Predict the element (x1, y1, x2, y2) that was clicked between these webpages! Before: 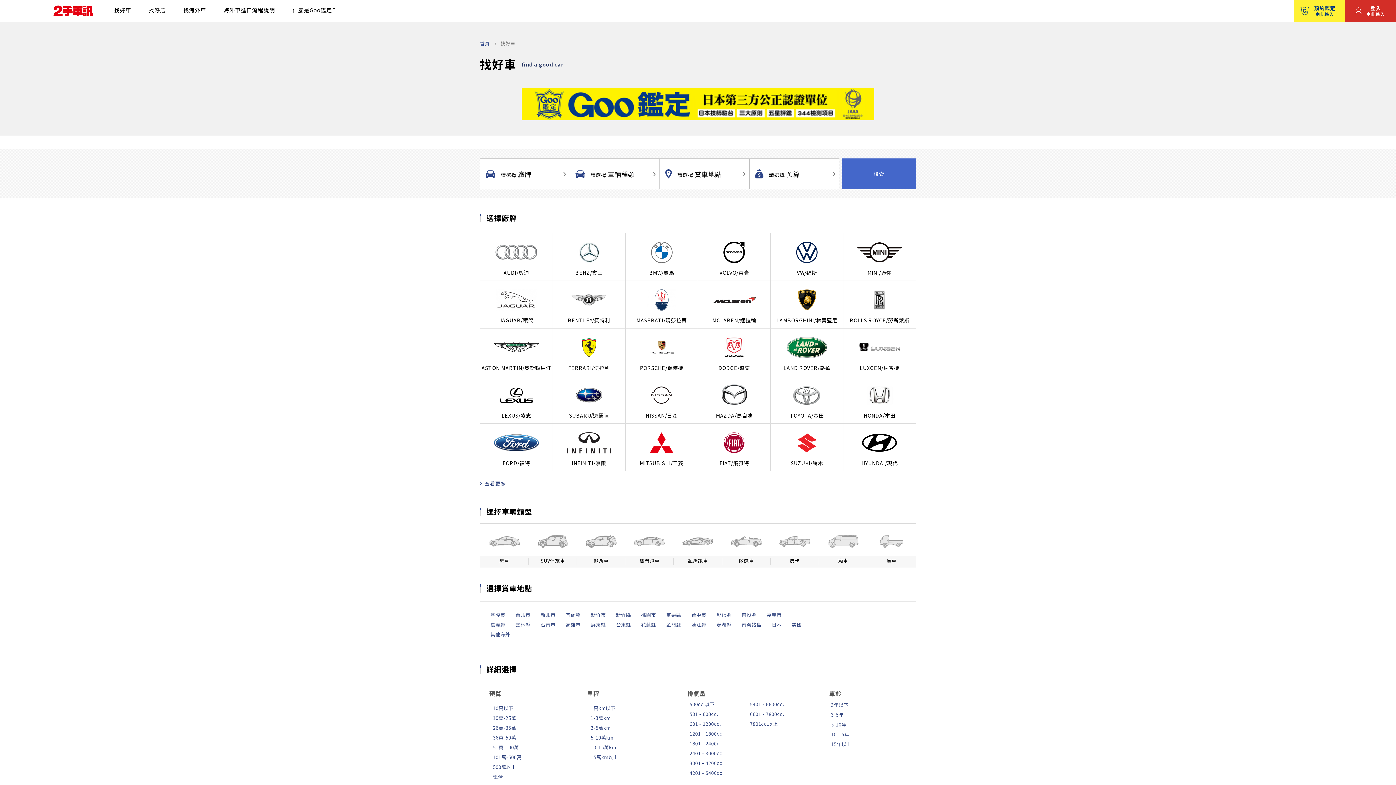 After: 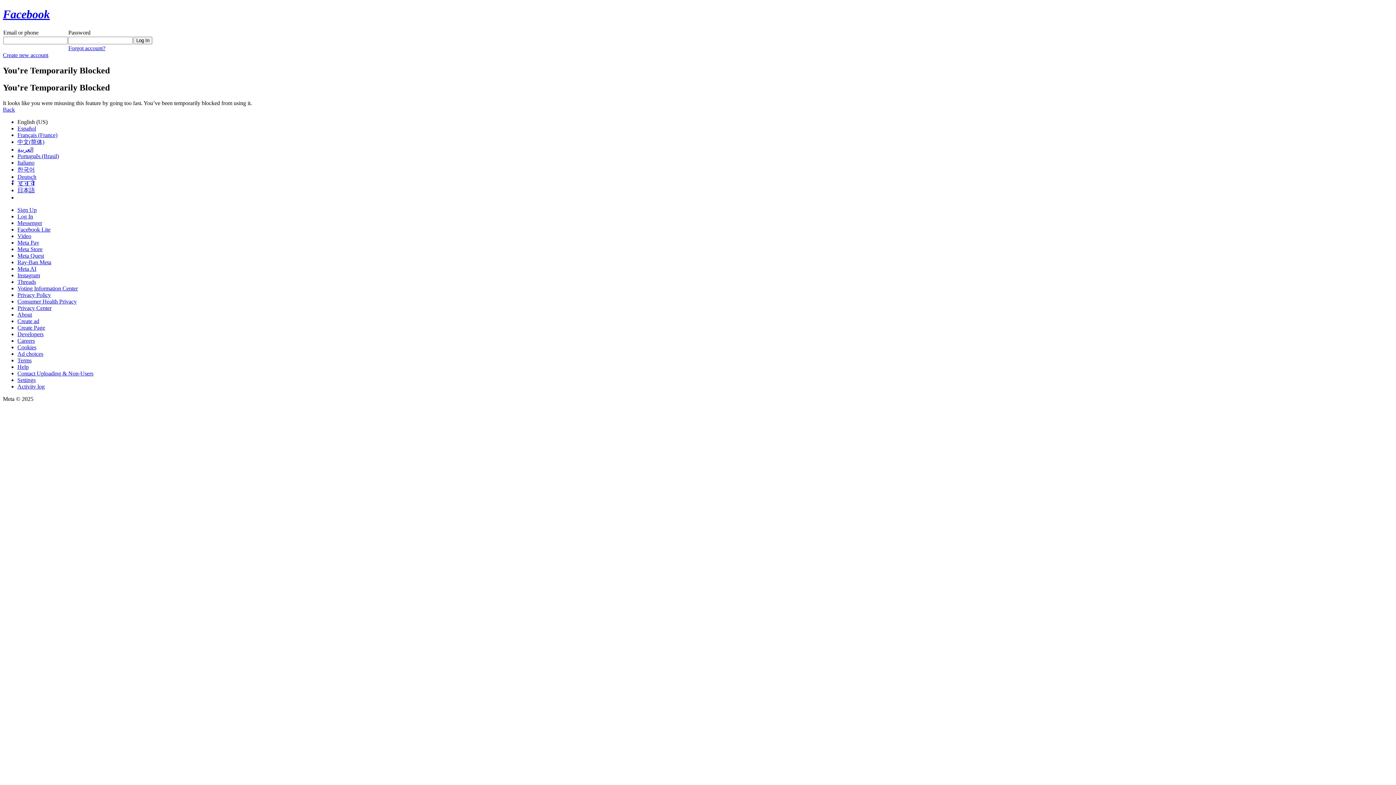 Action: label: 登入
由此進入 bbox: (1345, 0, 1396, 21)